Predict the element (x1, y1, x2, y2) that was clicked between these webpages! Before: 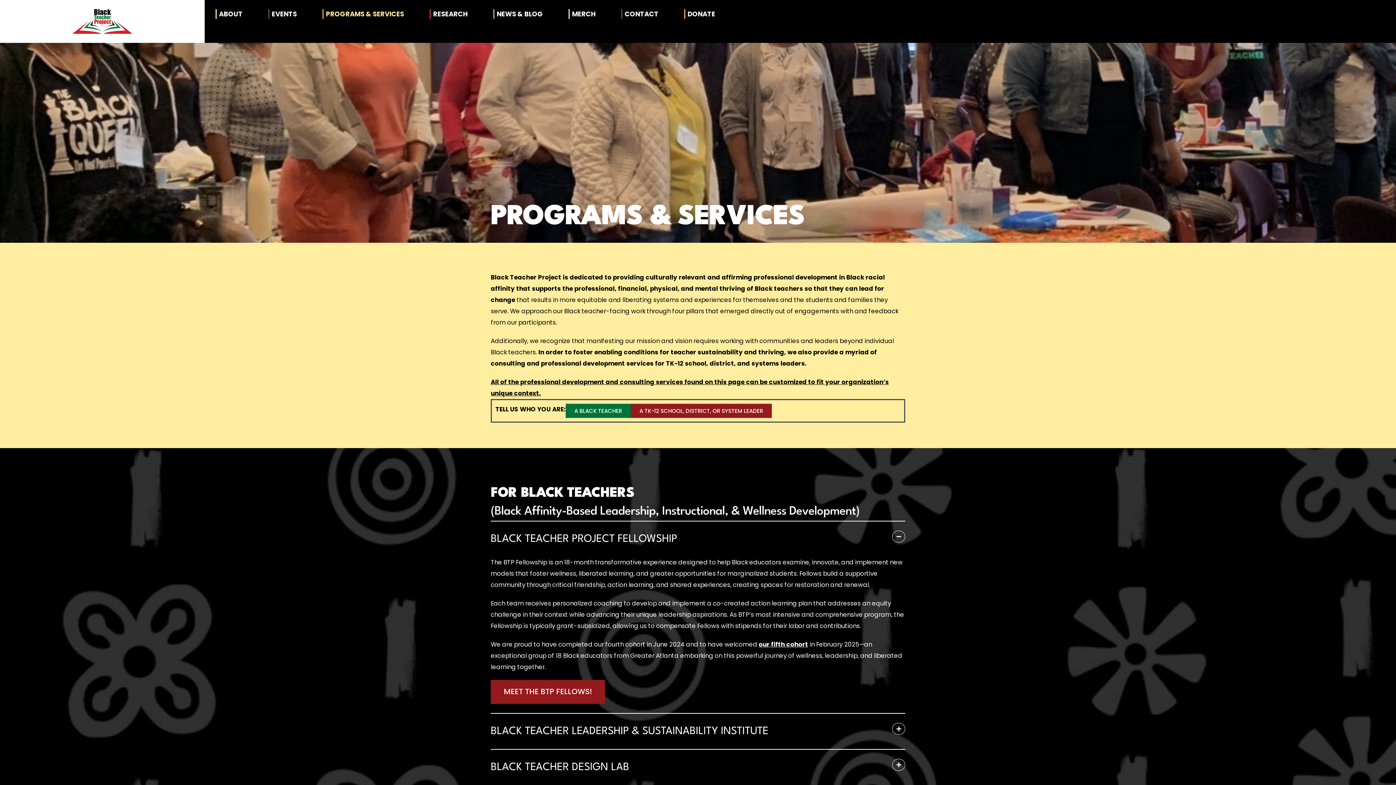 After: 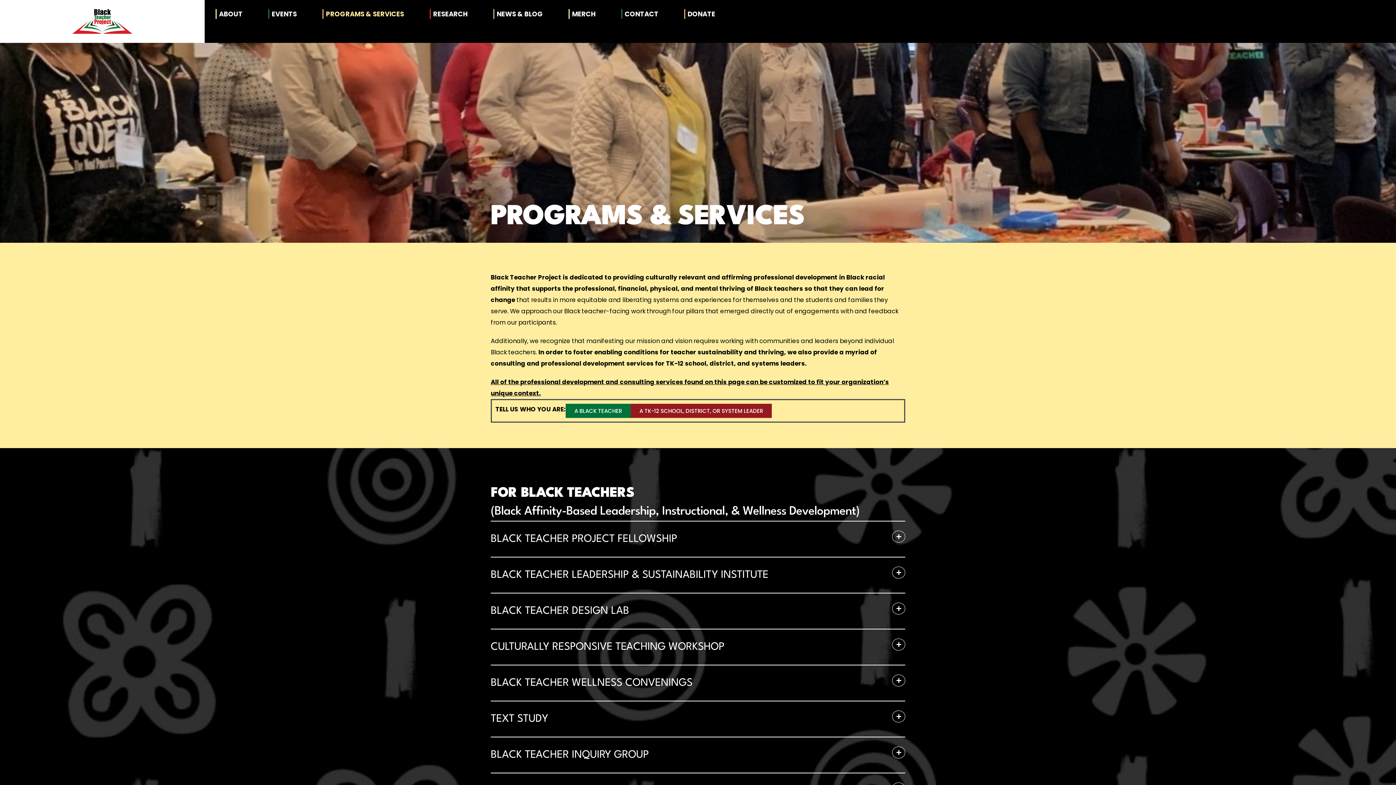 Action: bbox: (490, 521, 905, 557) label: BLACK TEACHER PROJECT FELLOWSHIP